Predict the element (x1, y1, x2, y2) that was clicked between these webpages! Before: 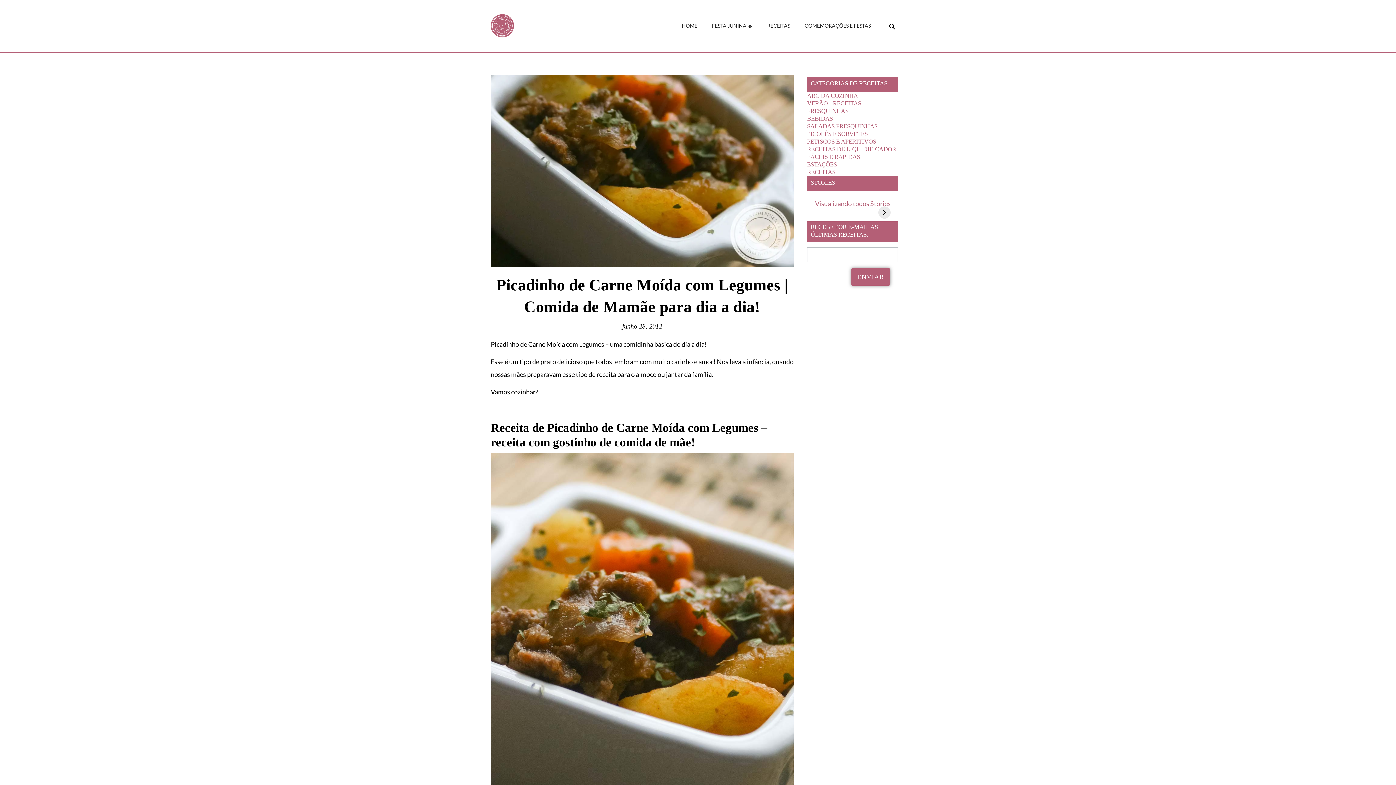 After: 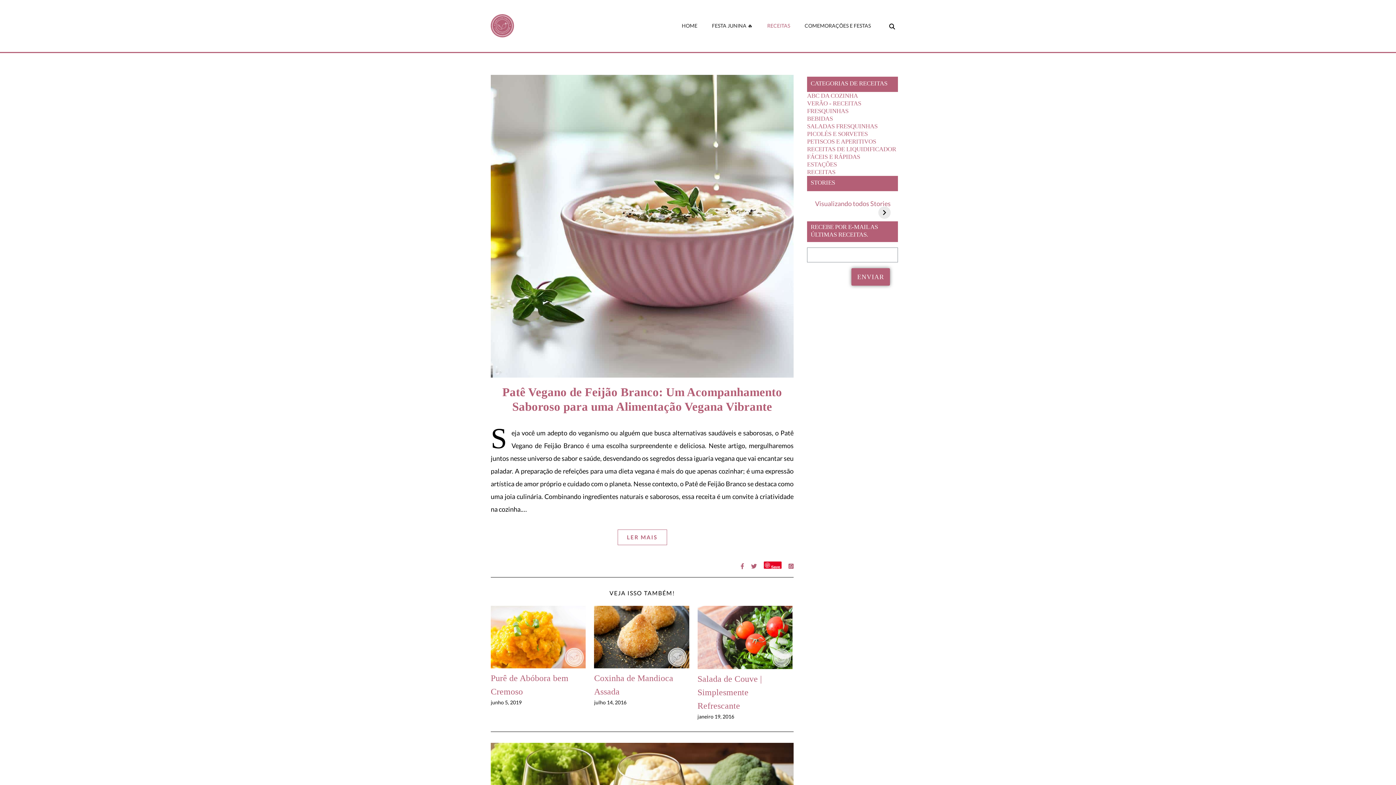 Action: label: RECEITAS bbox: (807, 168, 835, 175)